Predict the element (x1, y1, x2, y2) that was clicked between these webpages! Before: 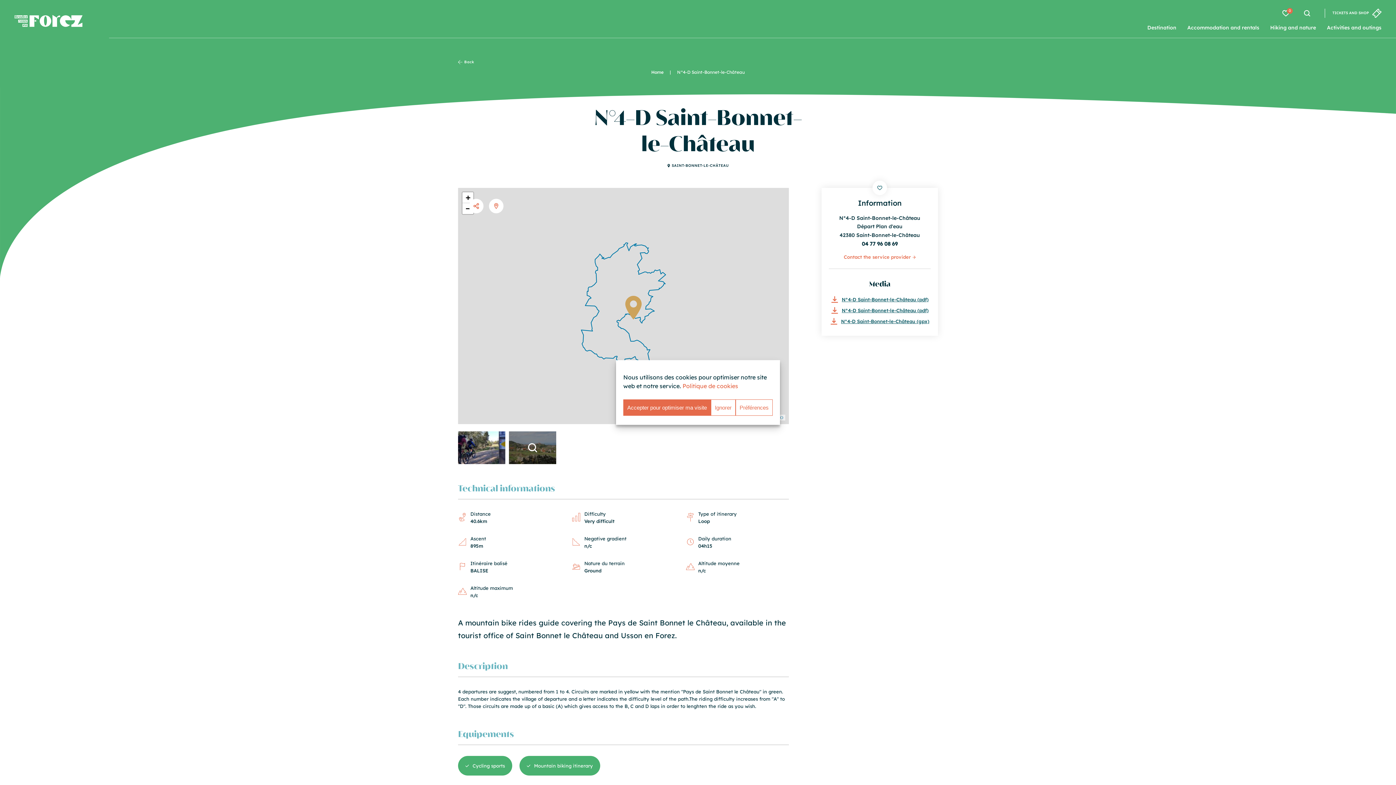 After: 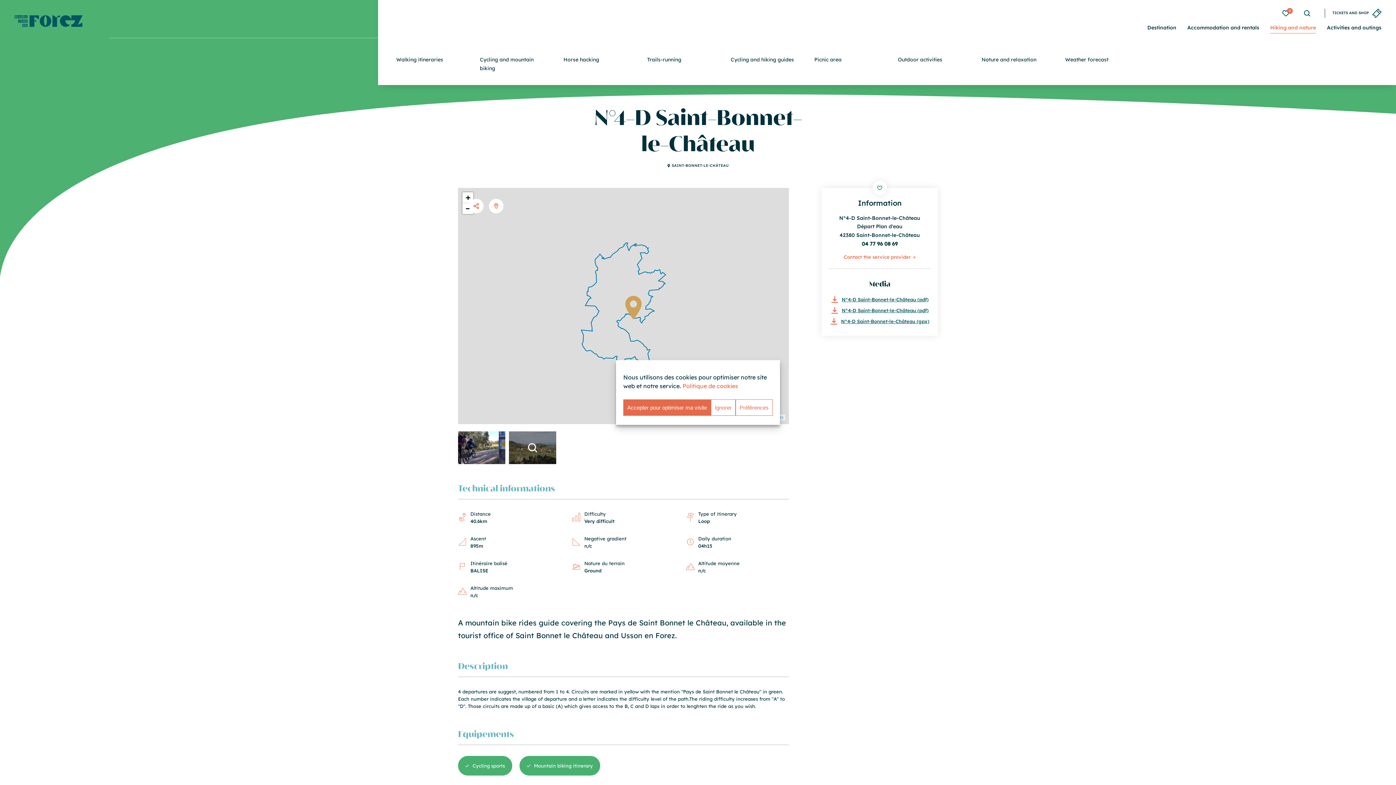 Action: label: Hiking and nature bbox: (1270, 23, 1316, 33)